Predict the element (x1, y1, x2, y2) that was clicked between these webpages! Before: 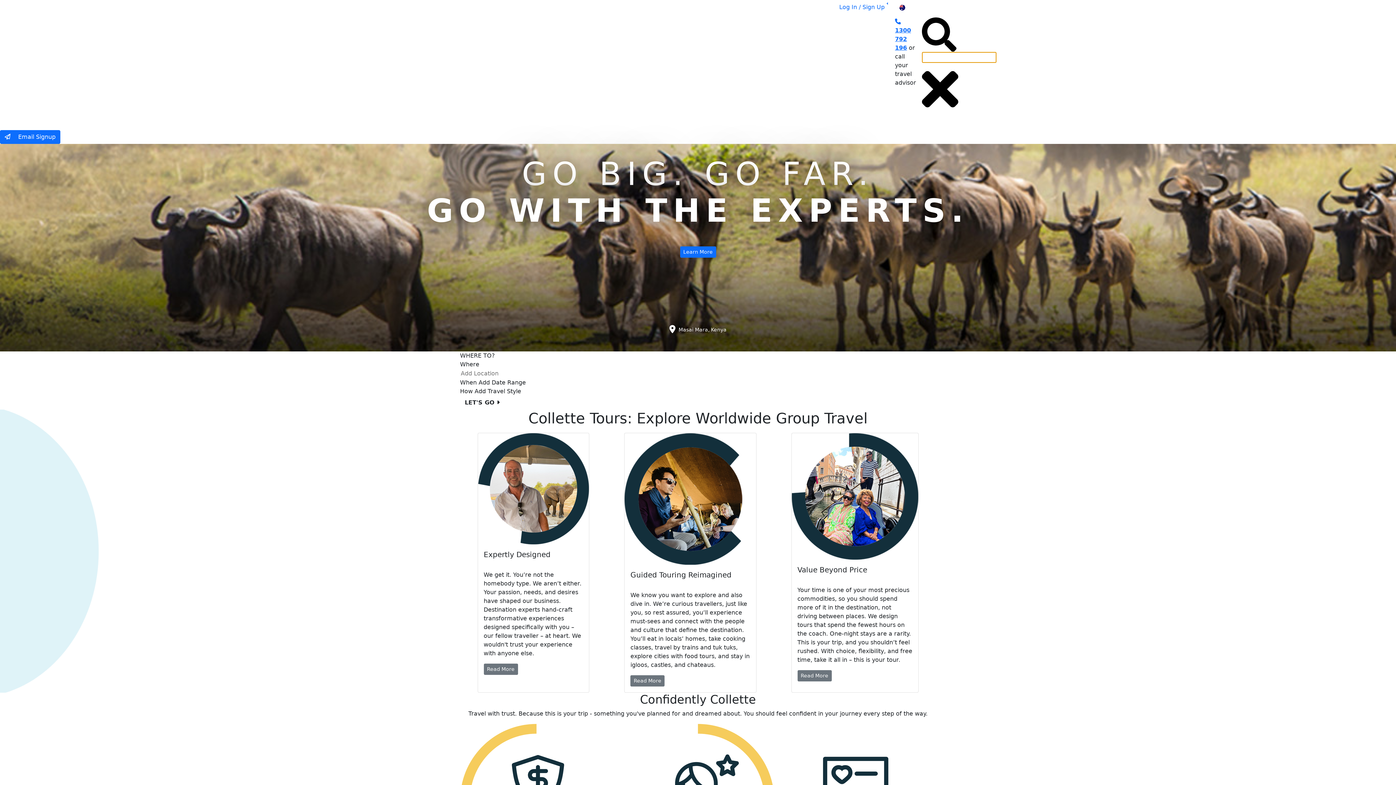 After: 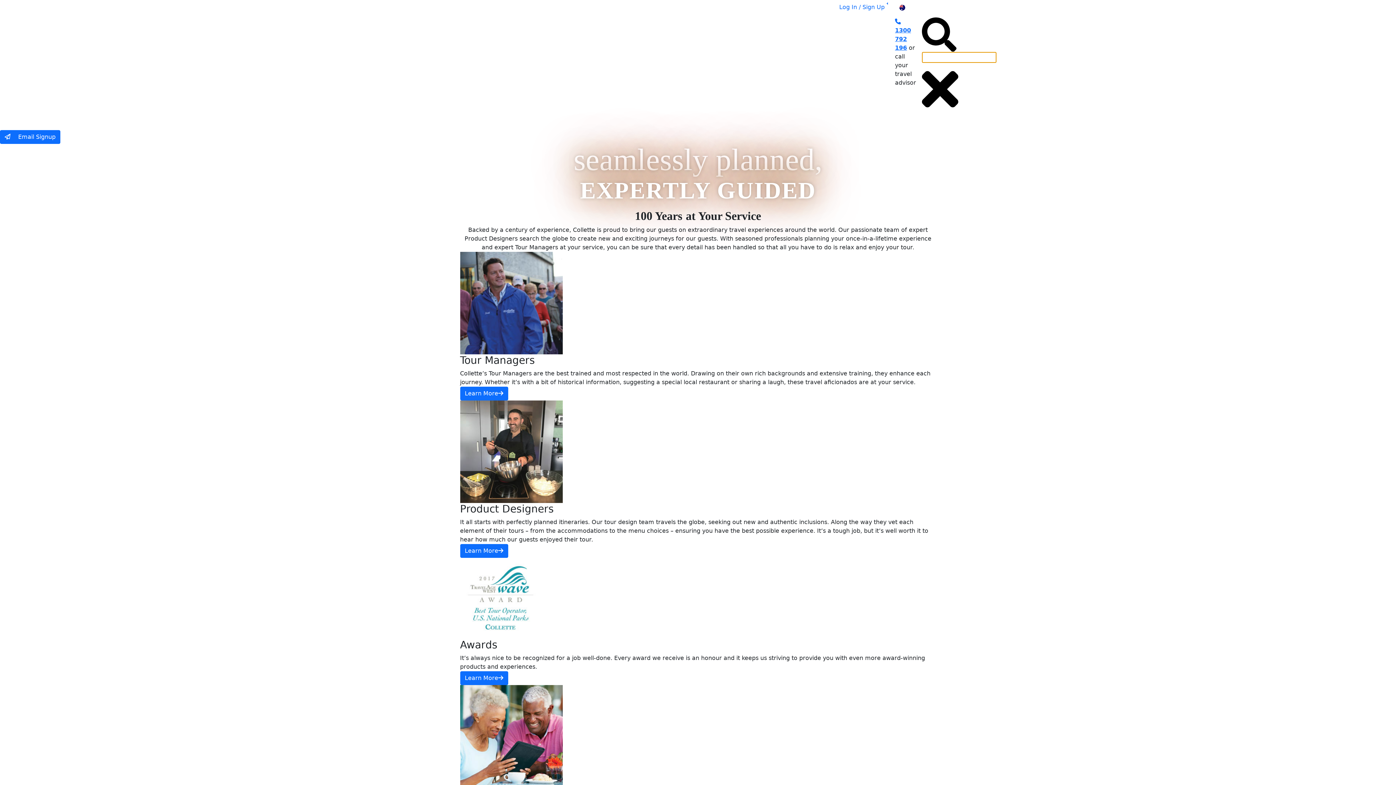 Action: label: Read More bbox: (630, 675, 664, 686)